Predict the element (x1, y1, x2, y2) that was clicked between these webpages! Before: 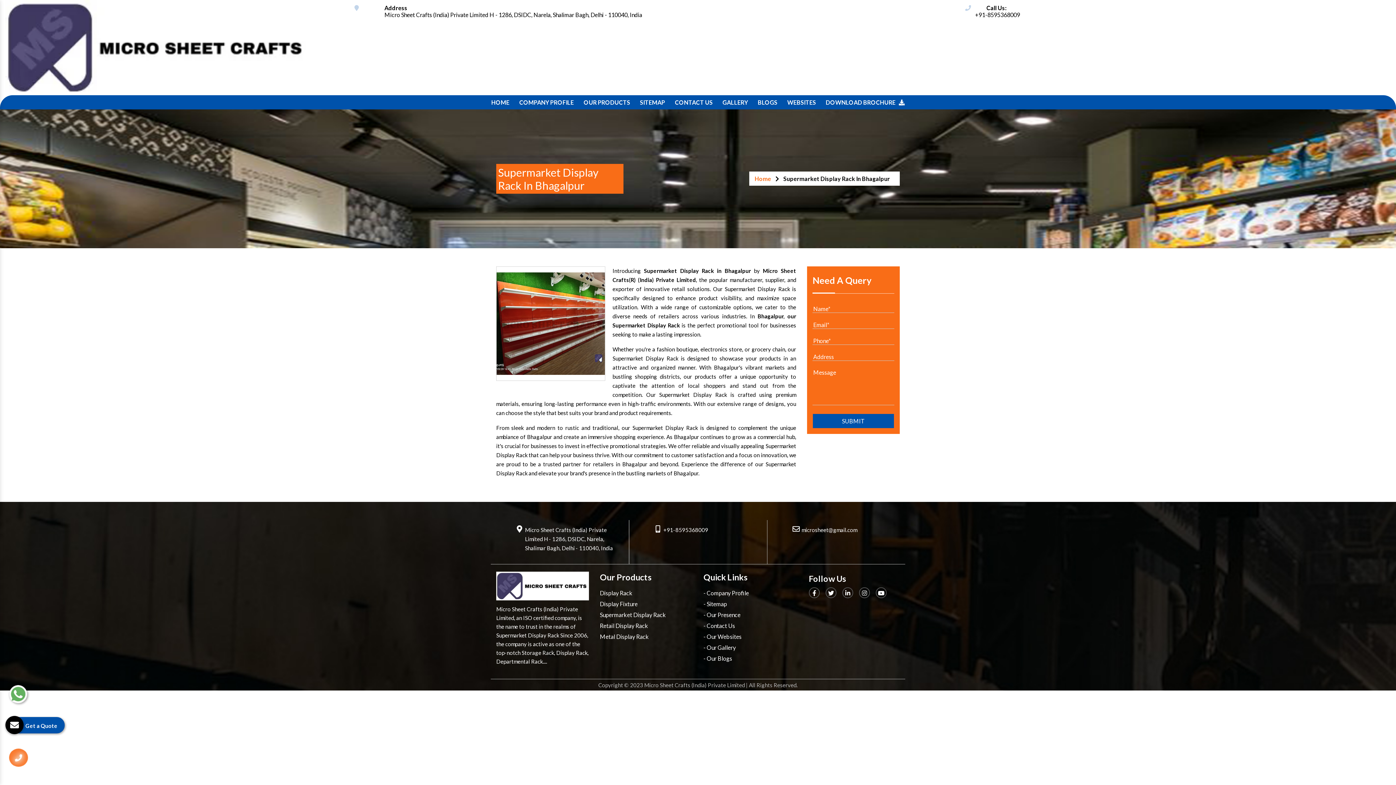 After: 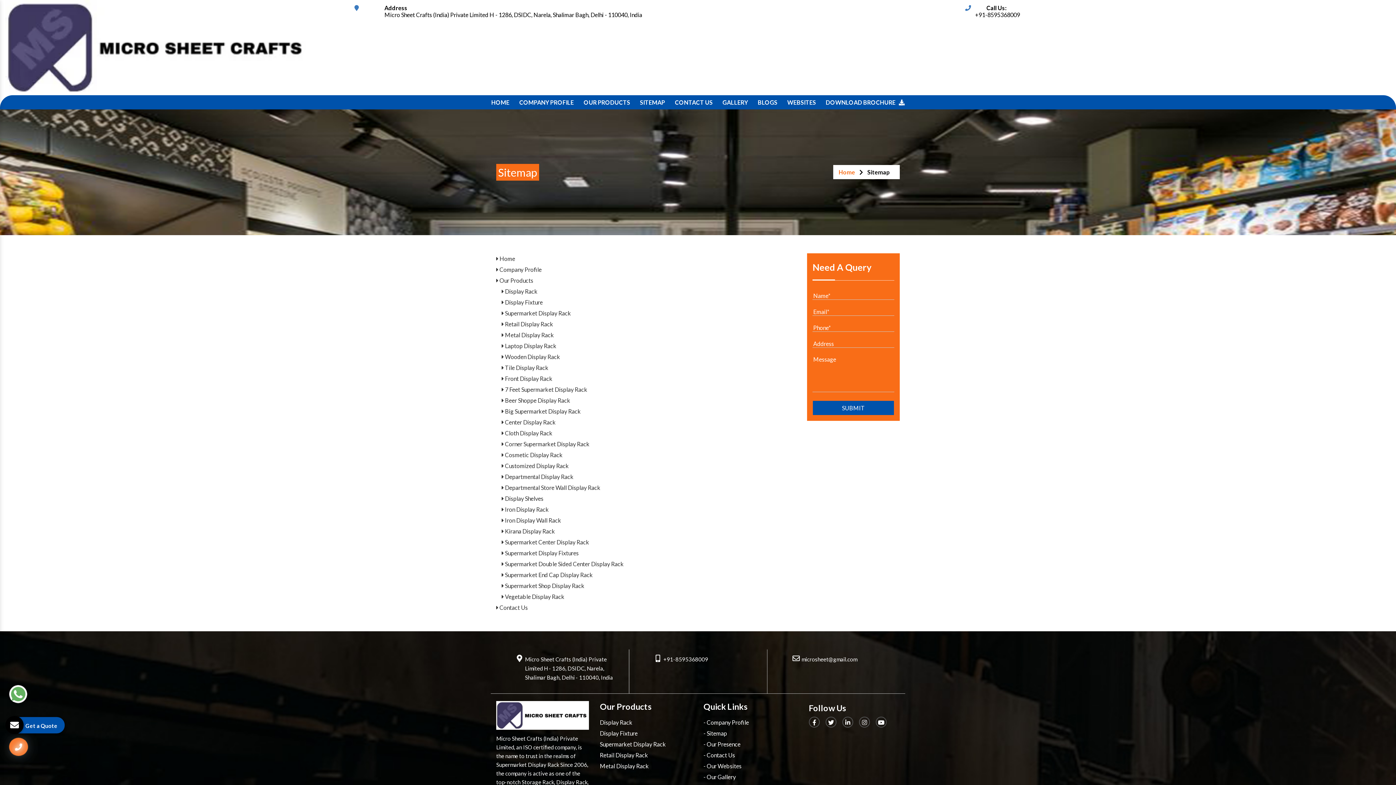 Action: label: - Sitemap bbox: (703, 600, 727, 607)